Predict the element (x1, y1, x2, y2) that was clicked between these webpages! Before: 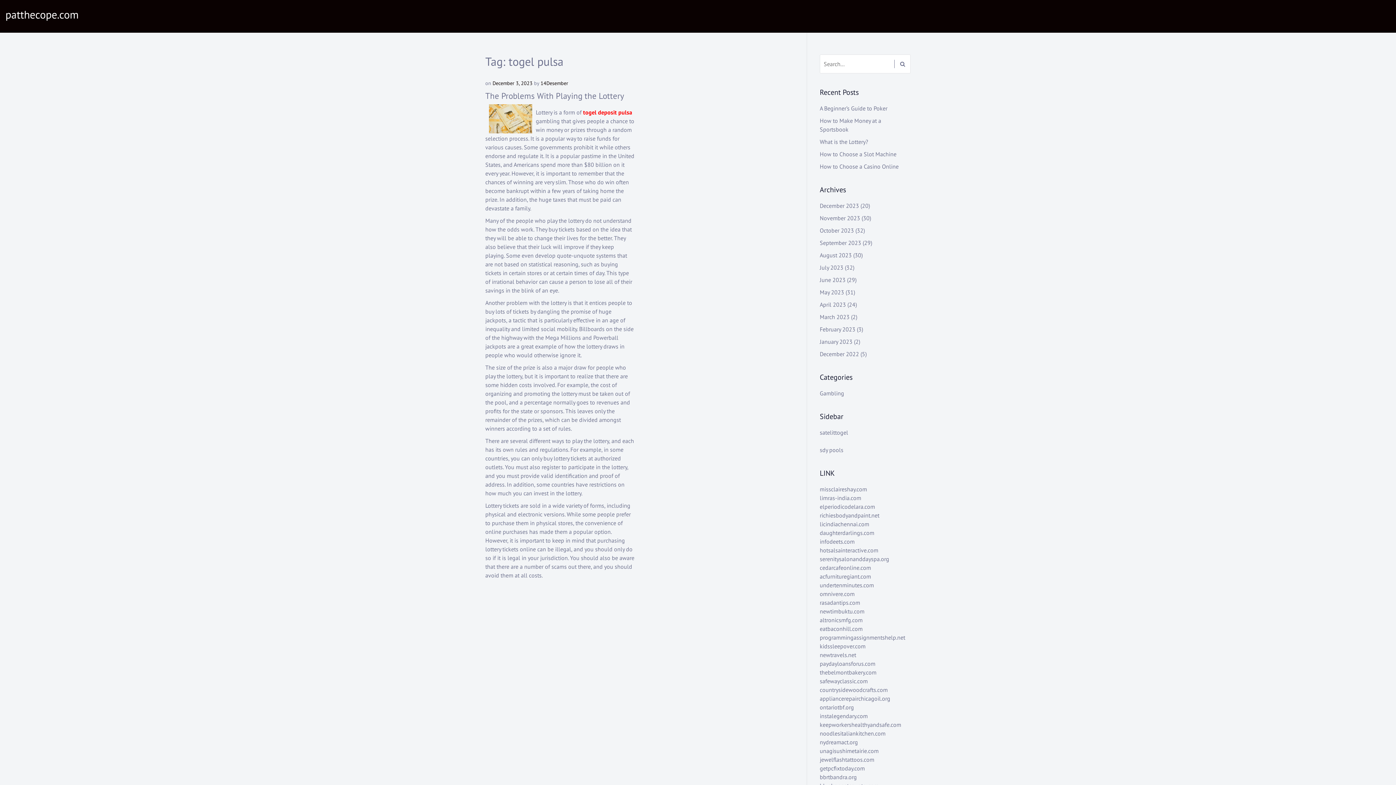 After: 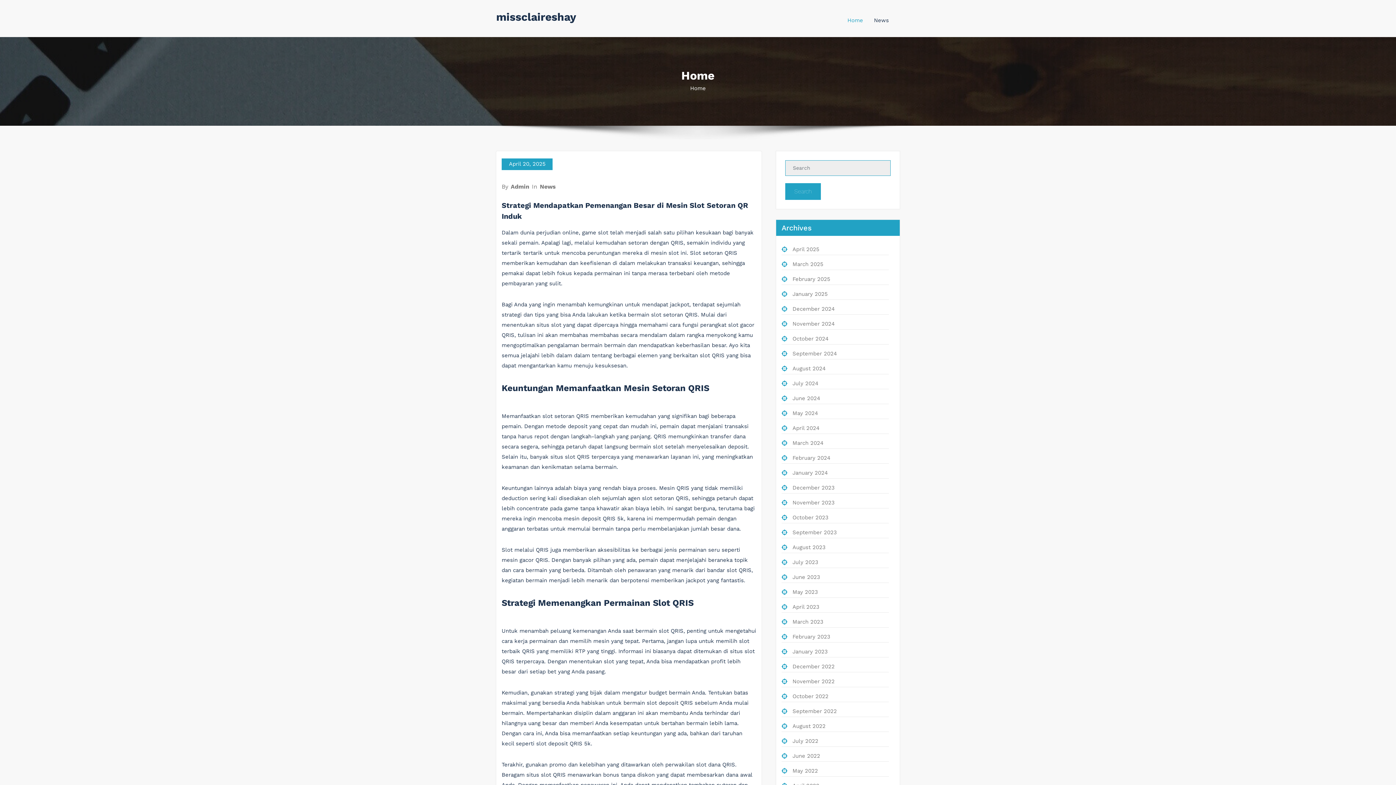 Action: label: missclaireshay.com bbox: (820, 485, 867, 493)